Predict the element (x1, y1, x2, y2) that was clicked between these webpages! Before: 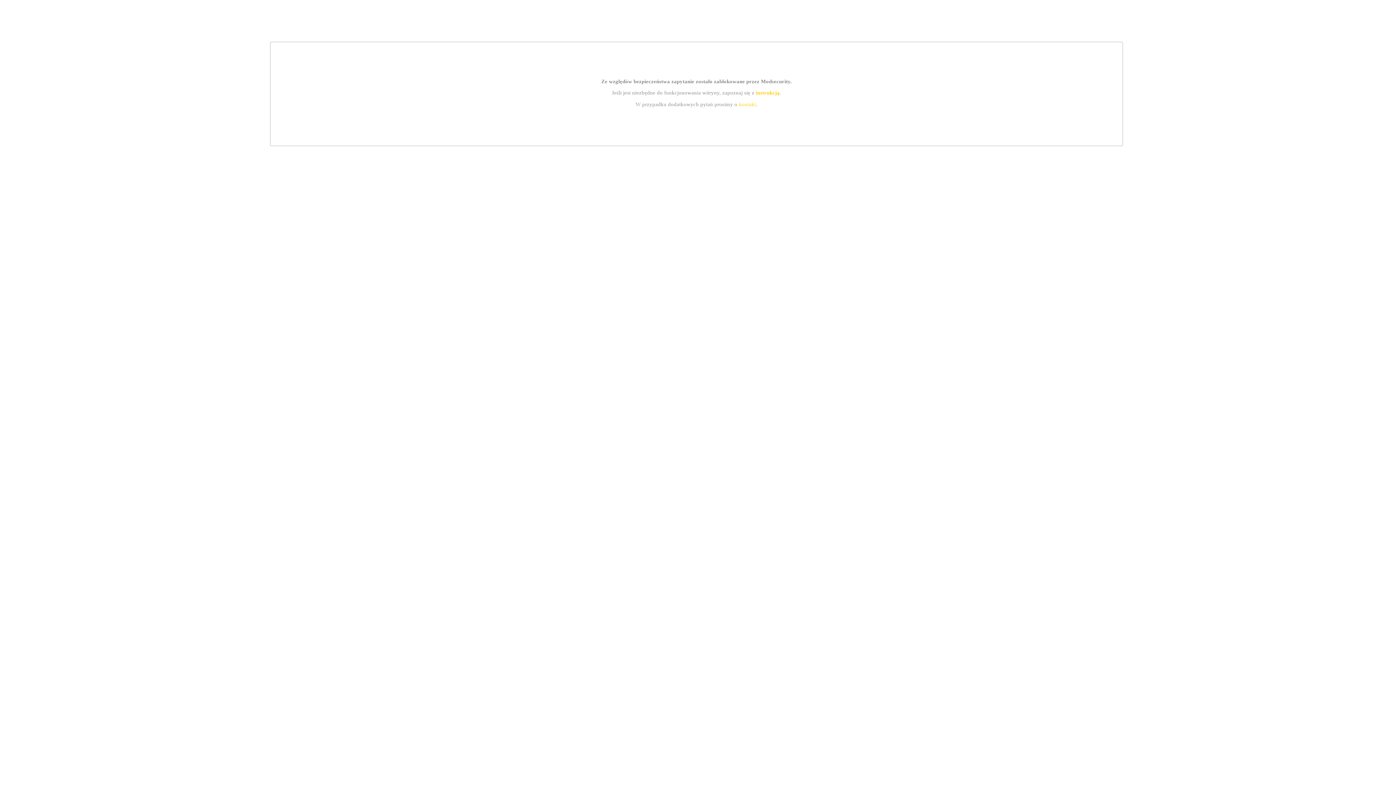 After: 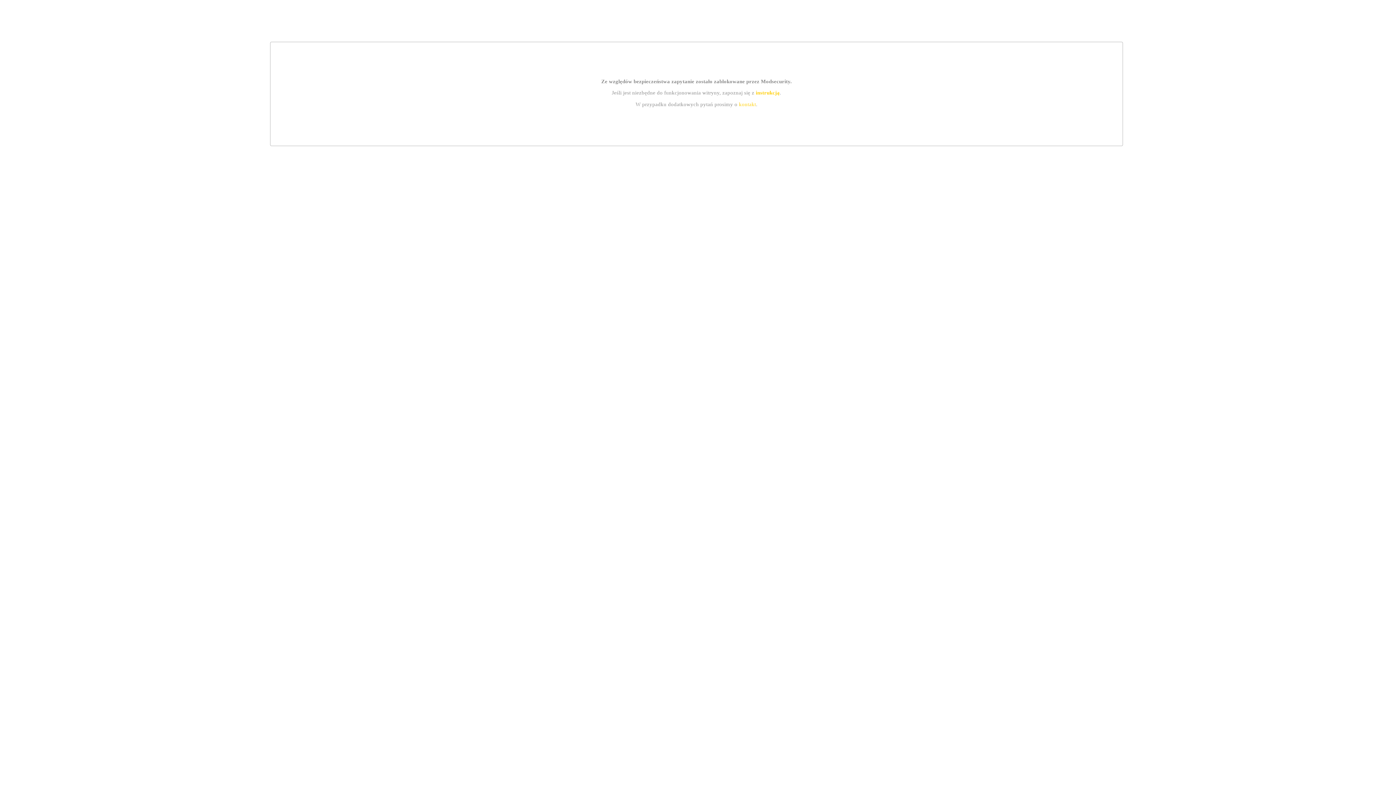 Action: label: kontakt bbox: (739, 101, 756, 107)